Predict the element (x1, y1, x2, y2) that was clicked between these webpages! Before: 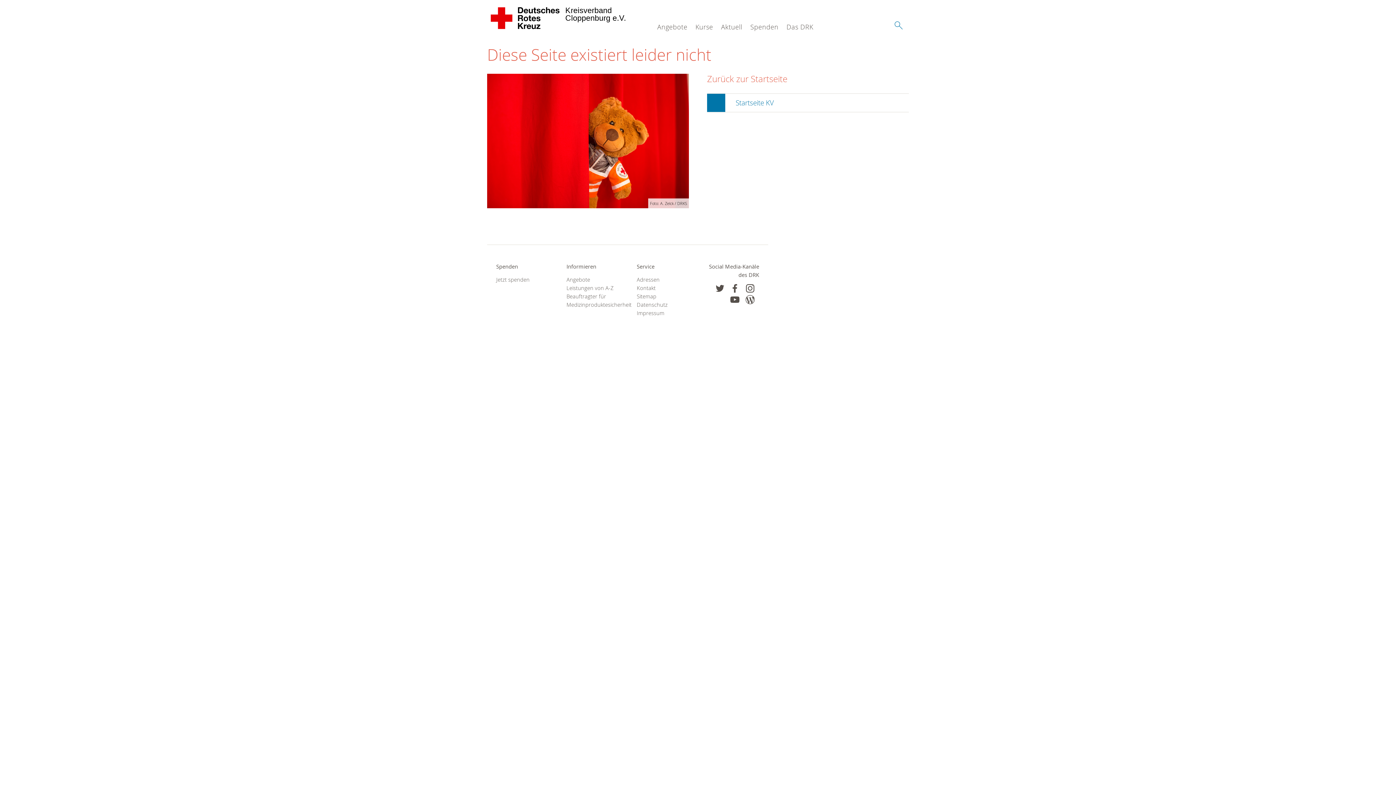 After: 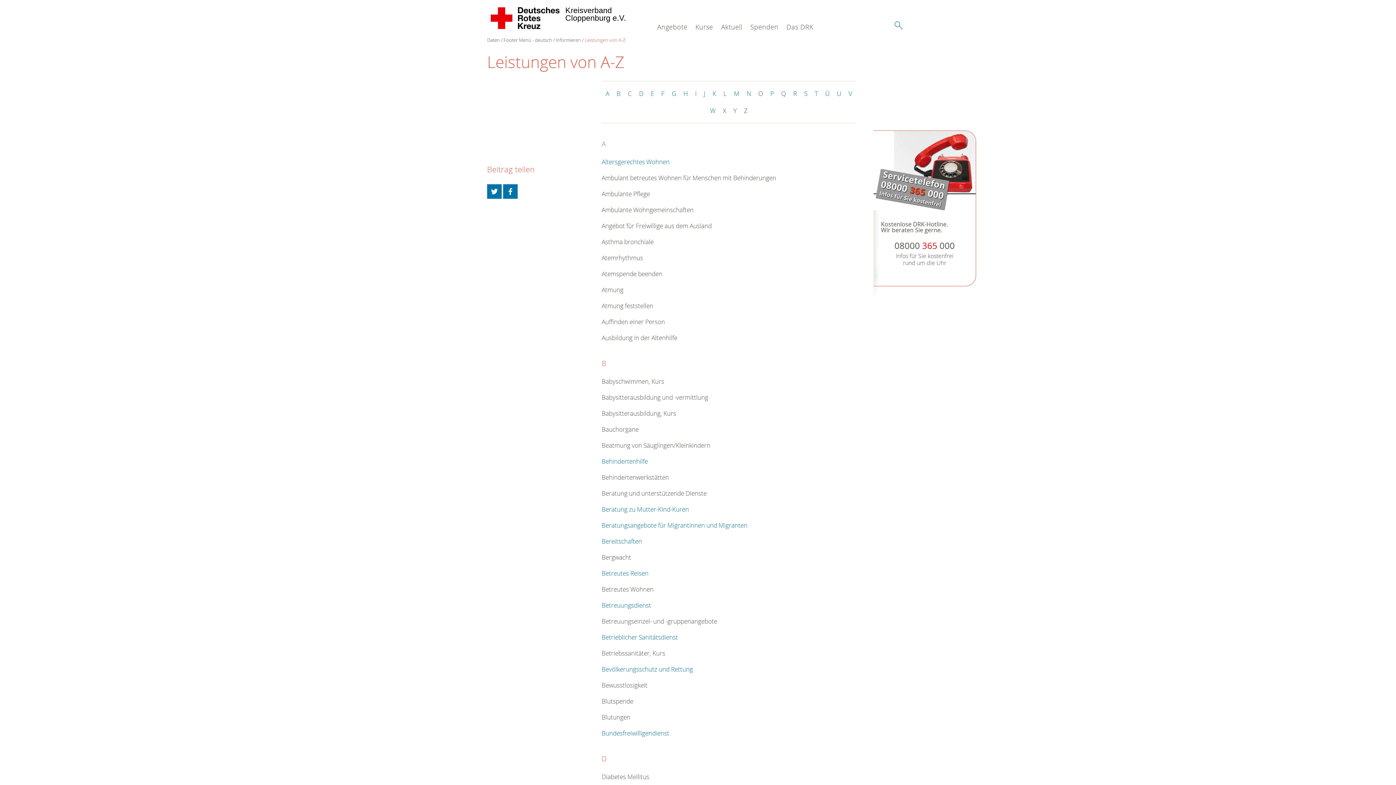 Action: bbox: (566, 283, 618, 292) label: Leistungen von A-Z